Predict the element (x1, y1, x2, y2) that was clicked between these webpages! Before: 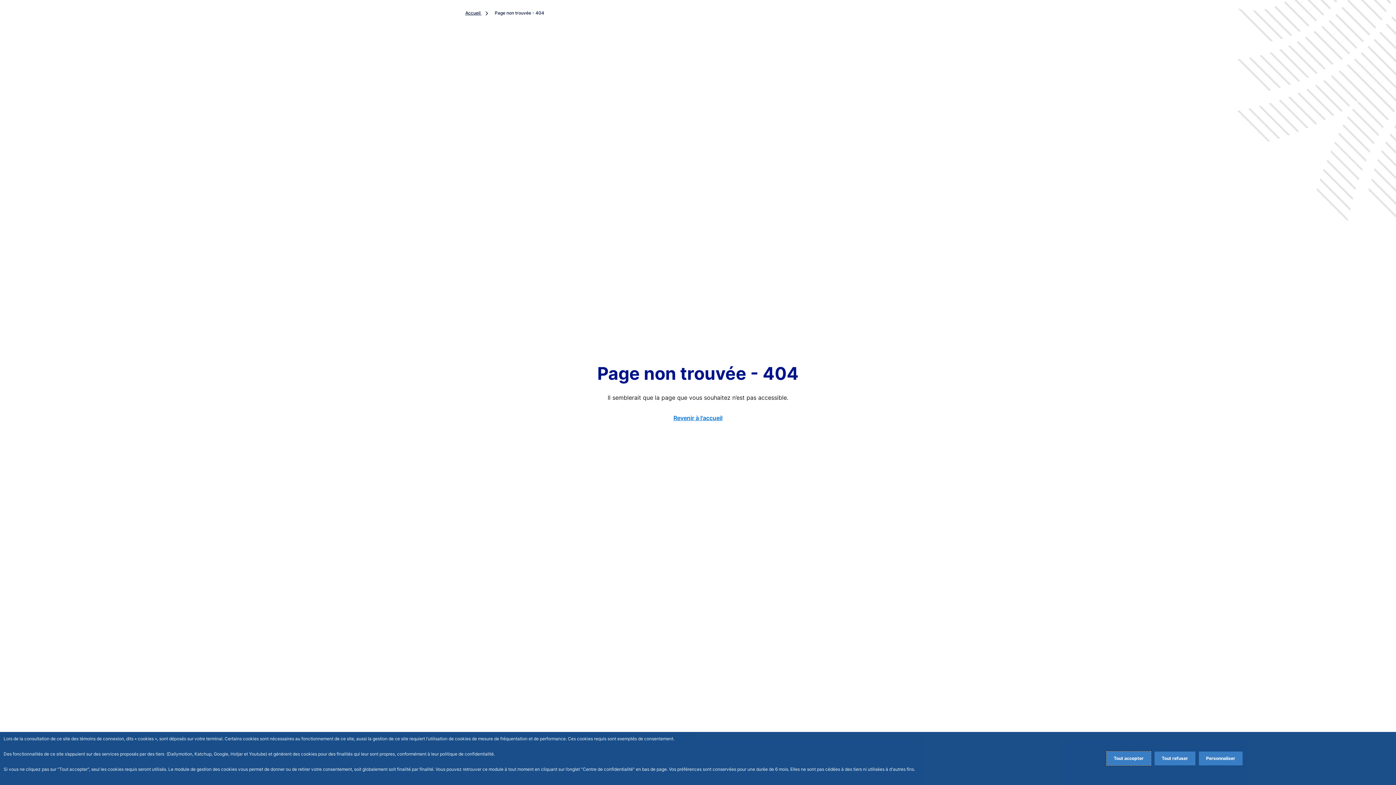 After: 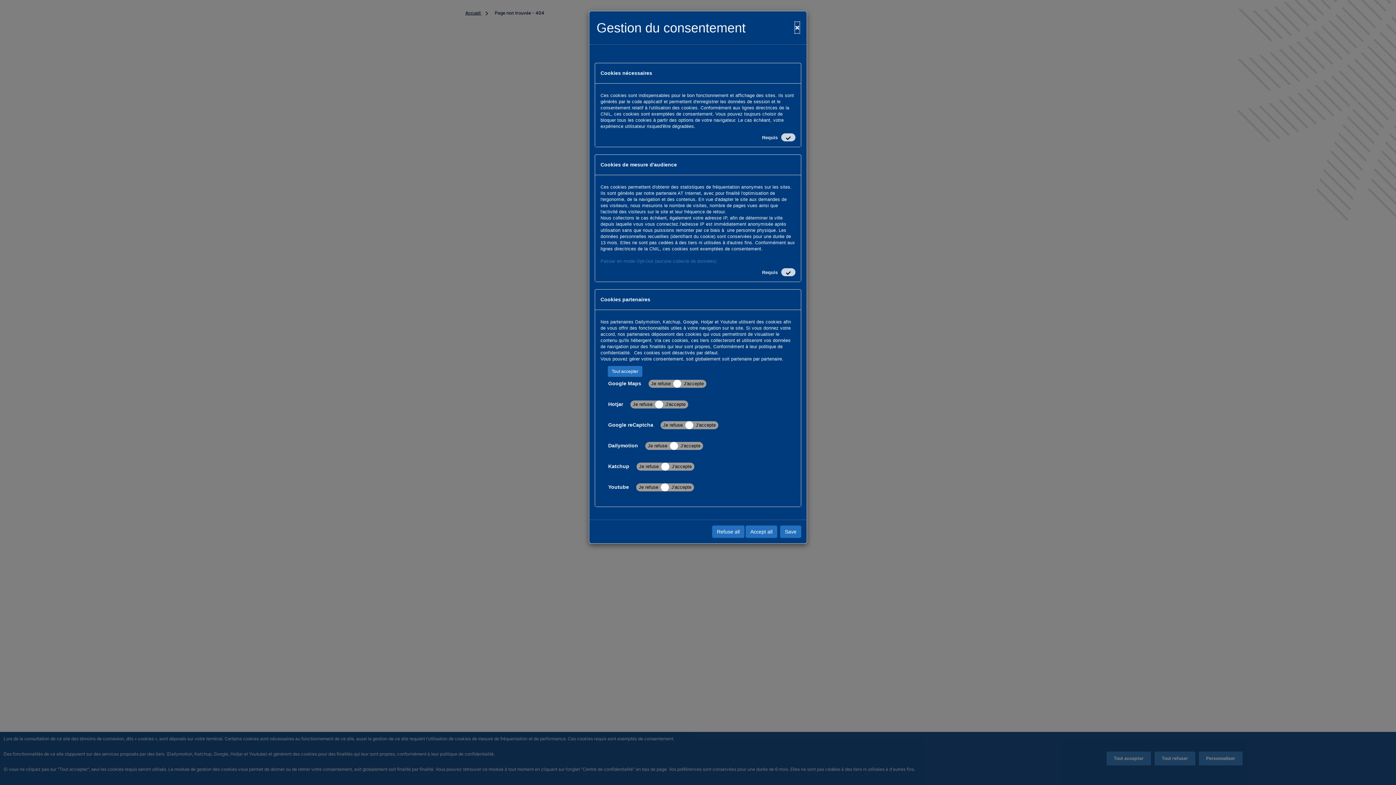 Action: label: Personalize privacy settings bbox: (1199, 752, 1242, 765)